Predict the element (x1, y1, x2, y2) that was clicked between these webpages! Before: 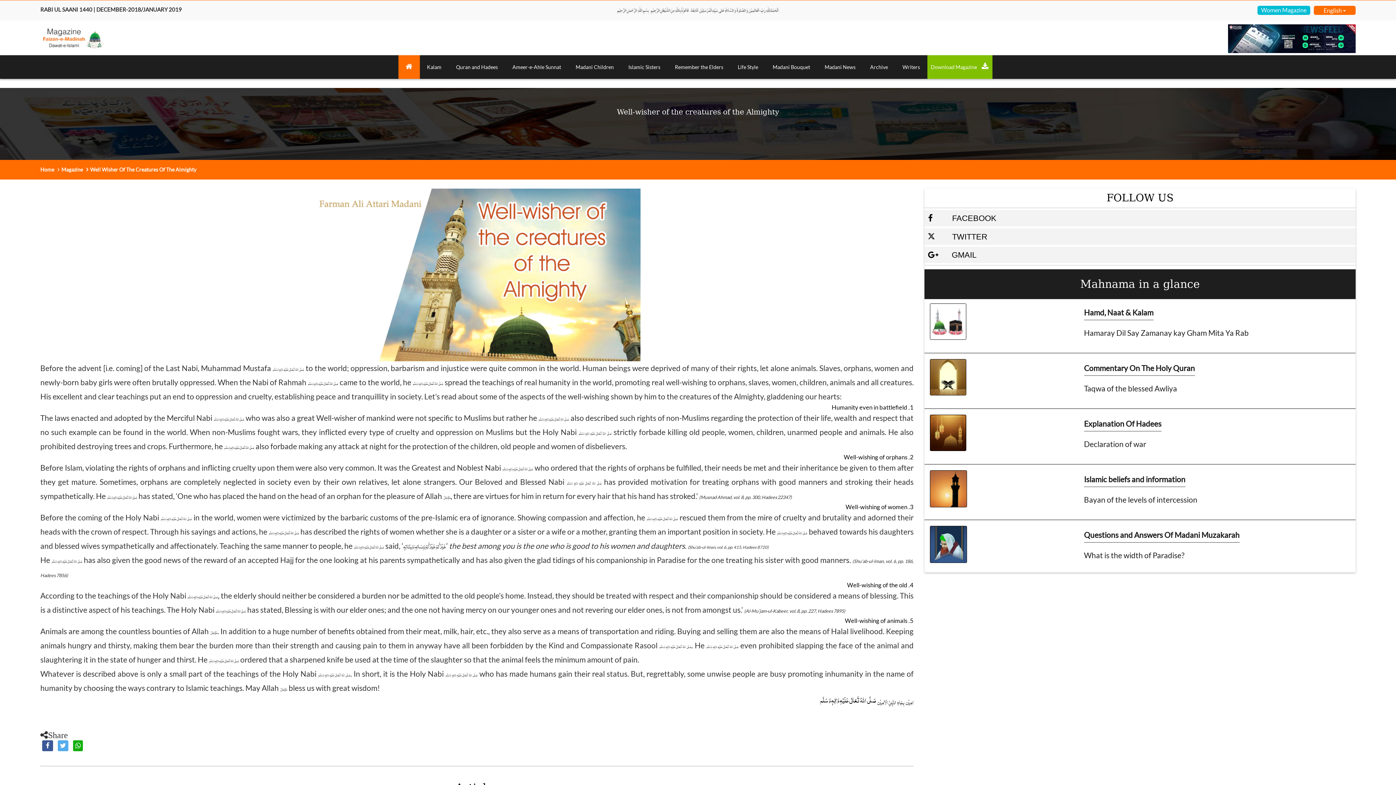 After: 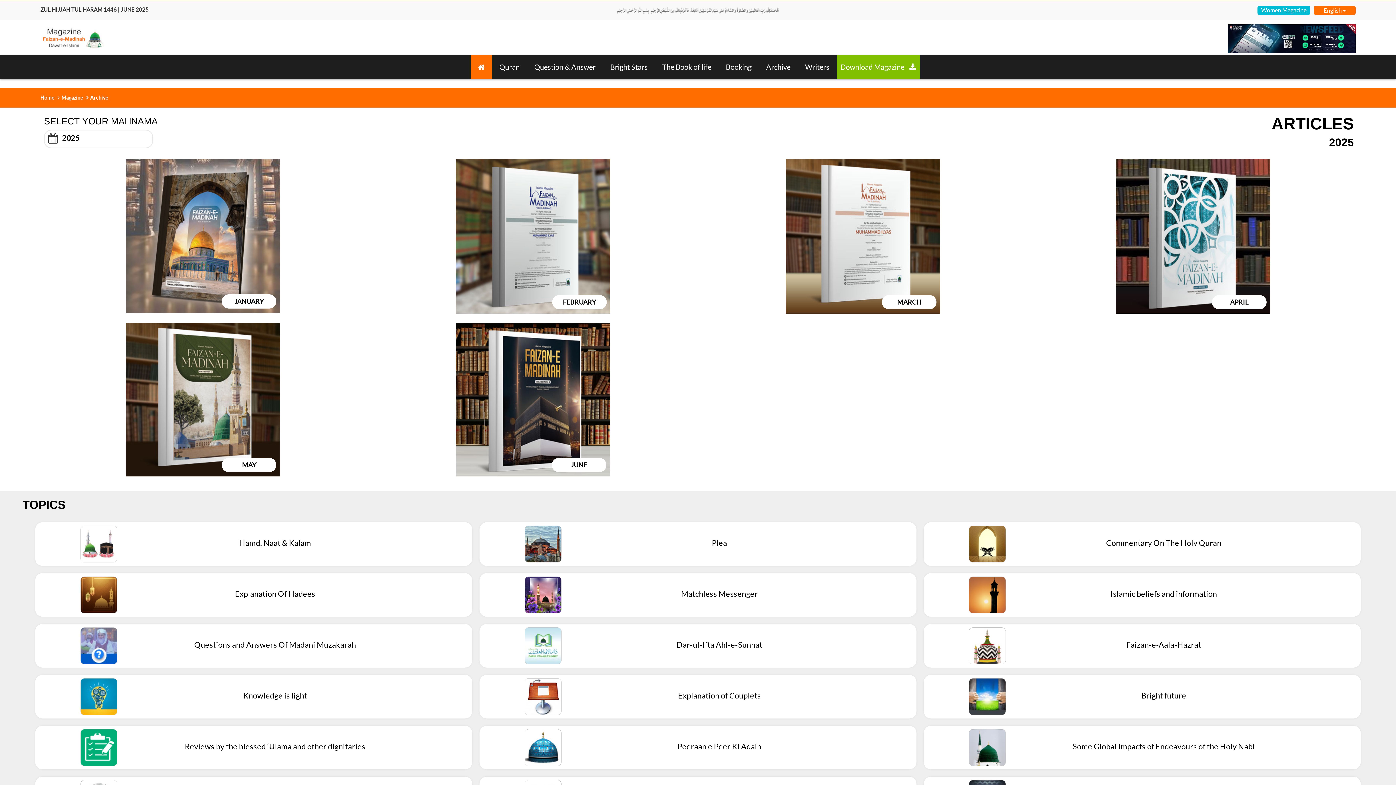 Action: bbox: (863, 55, 895, 78) label: Archive